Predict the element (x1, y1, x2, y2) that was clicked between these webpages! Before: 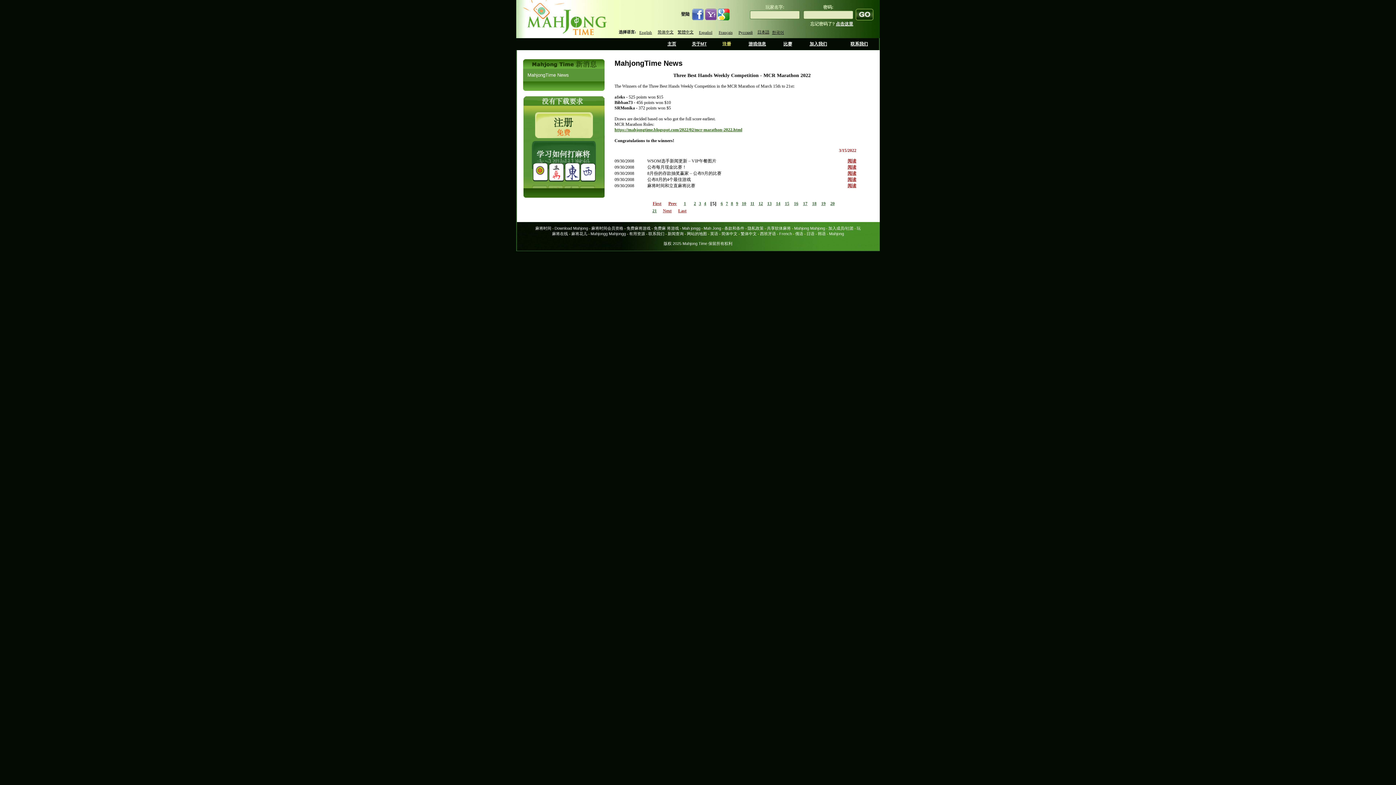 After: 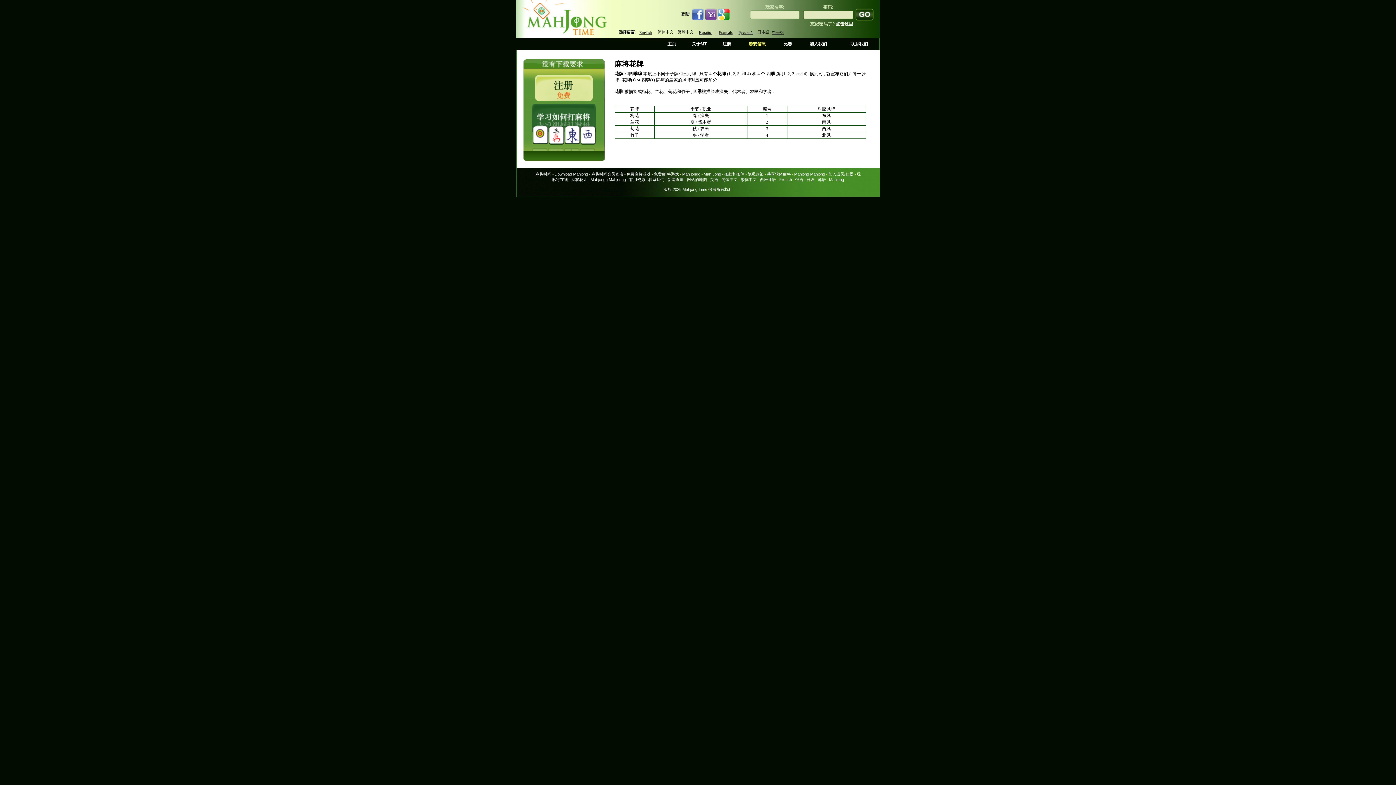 Action: label: 麻将花儿 bbox: (571, 231, 587, 236)